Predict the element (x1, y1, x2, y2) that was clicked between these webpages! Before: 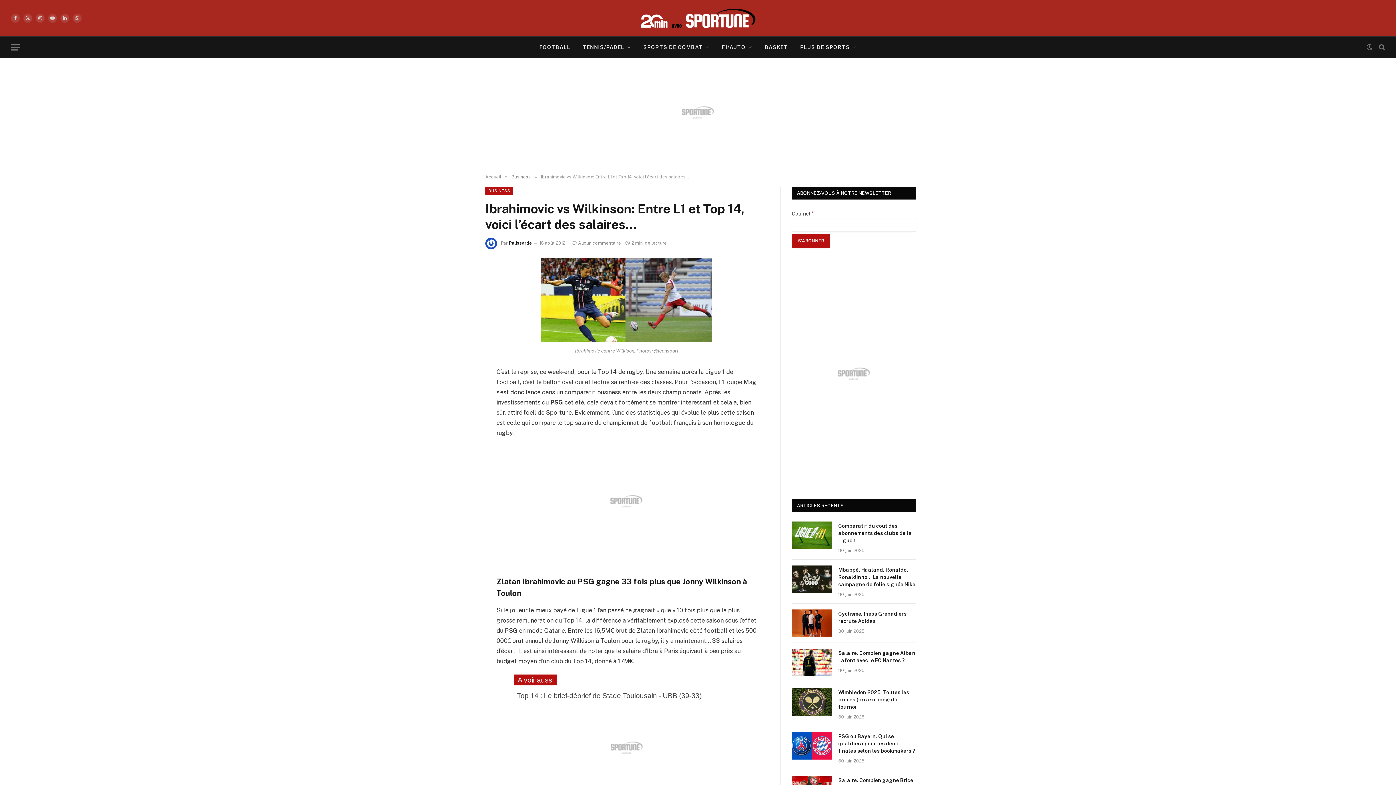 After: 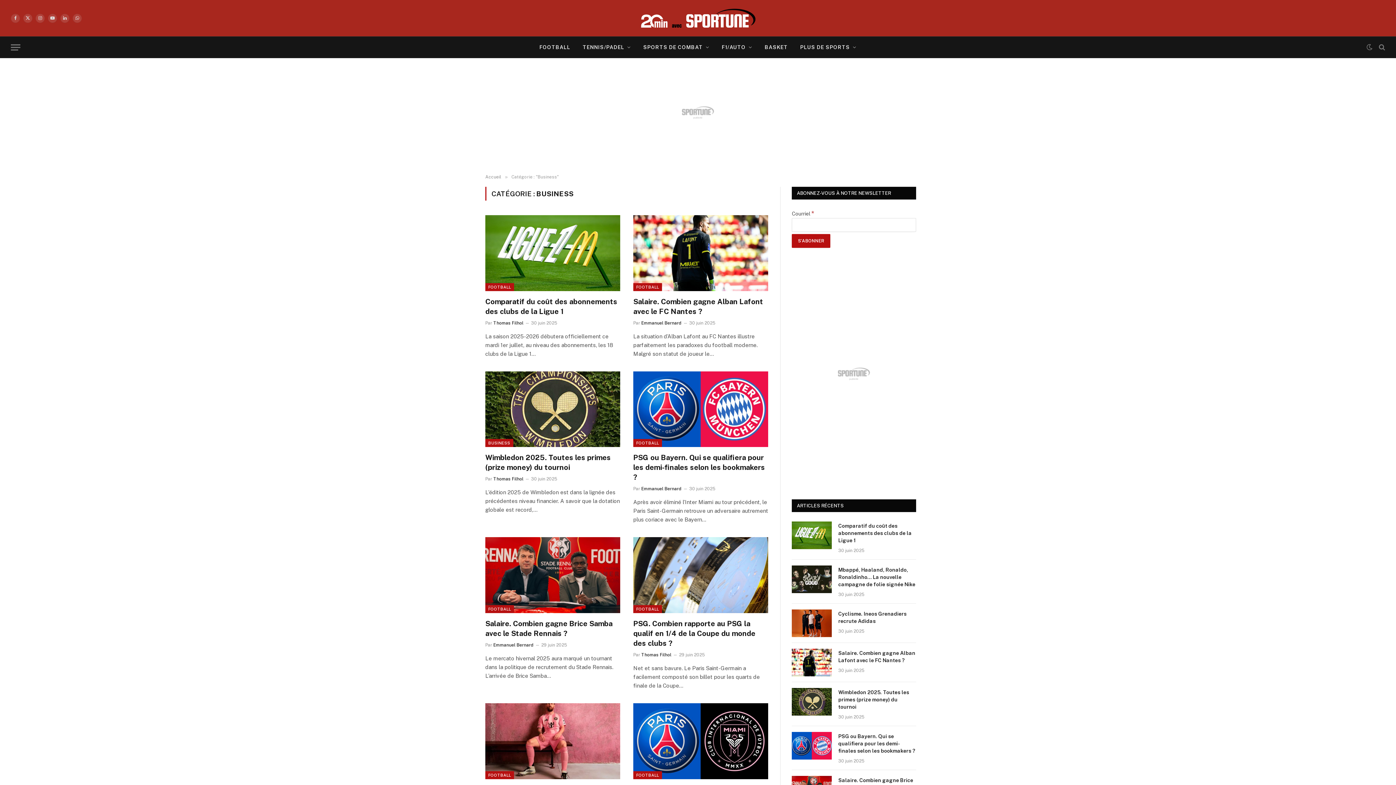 Action: bbox: (485, 186, 513, 194) label: BUSINESS